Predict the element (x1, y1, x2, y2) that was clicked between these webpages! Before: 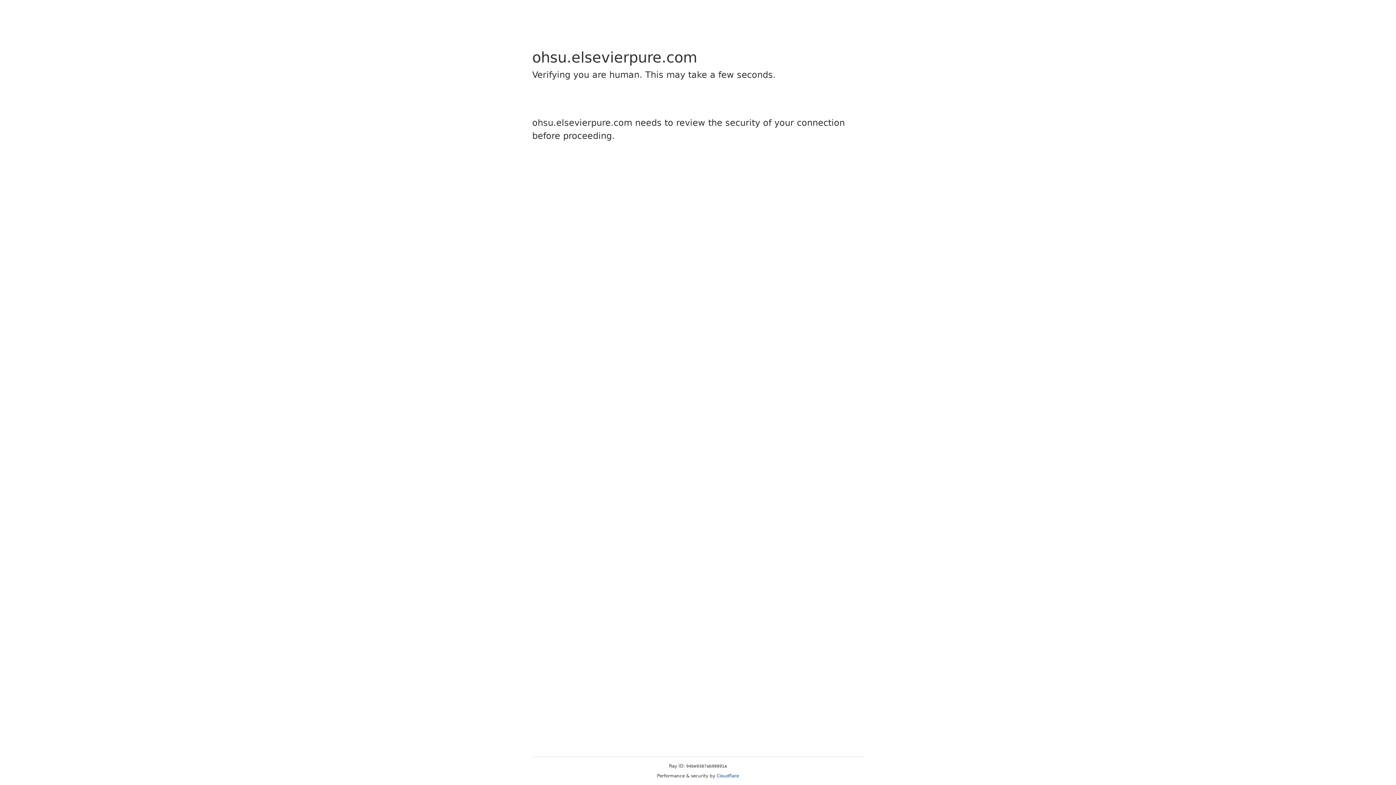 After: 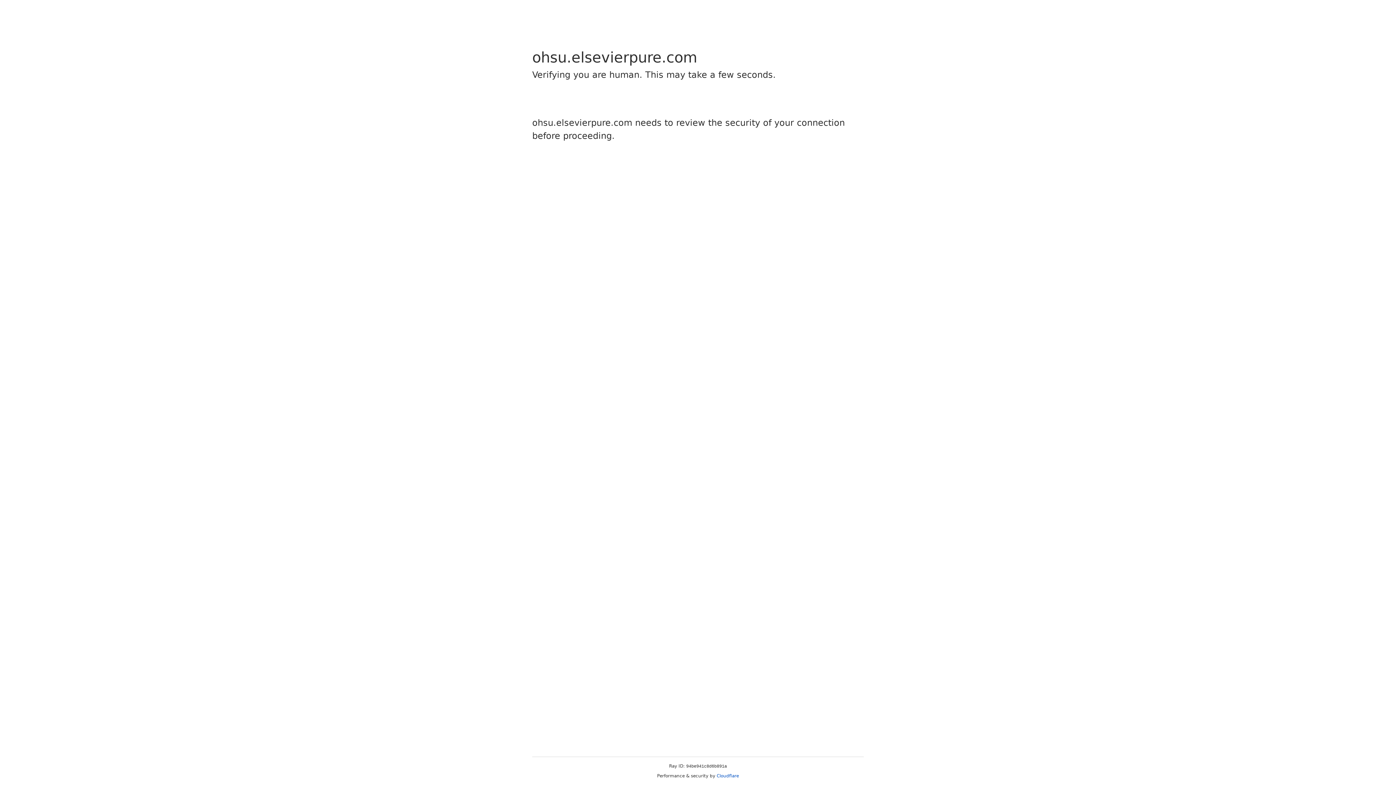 Action: bbox: (716, 773, 739, 778) label: Cloudflare